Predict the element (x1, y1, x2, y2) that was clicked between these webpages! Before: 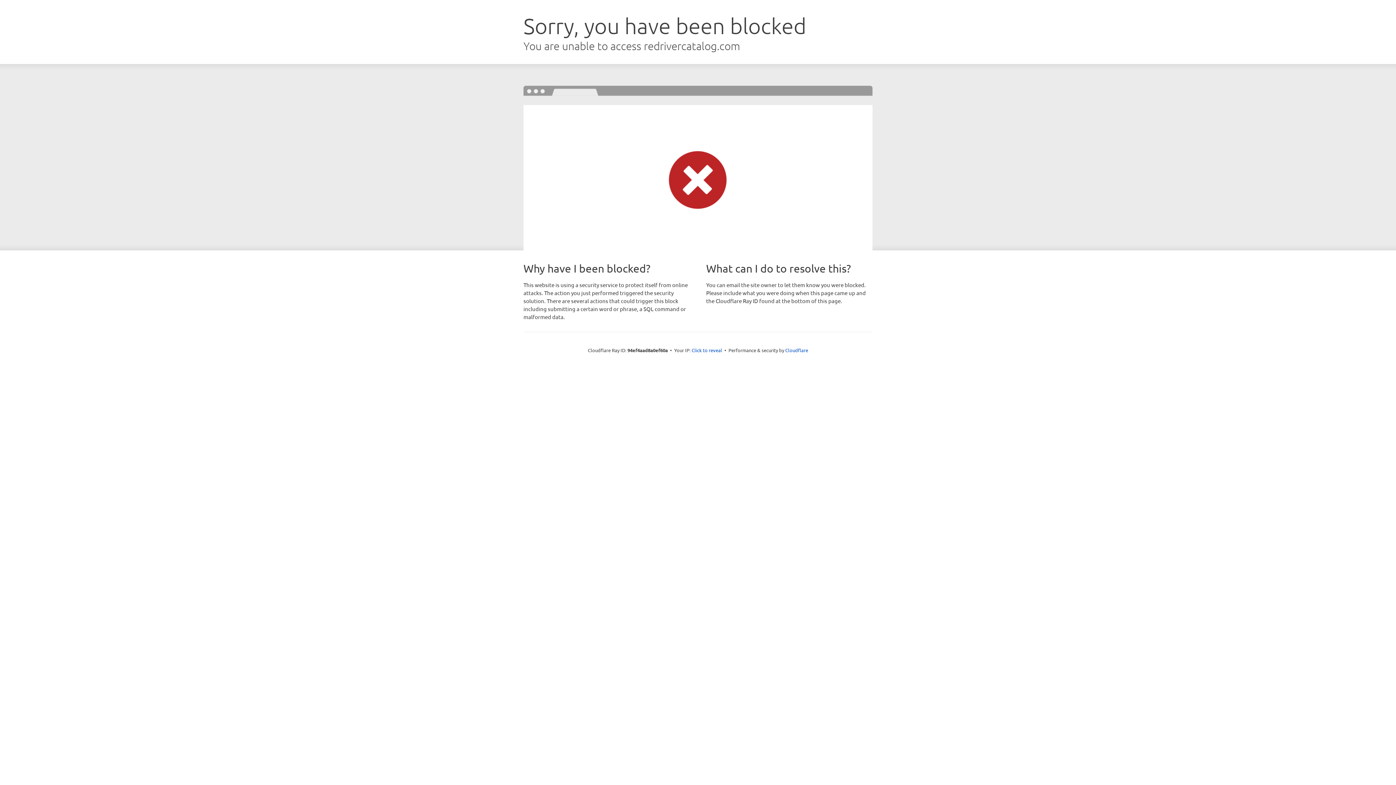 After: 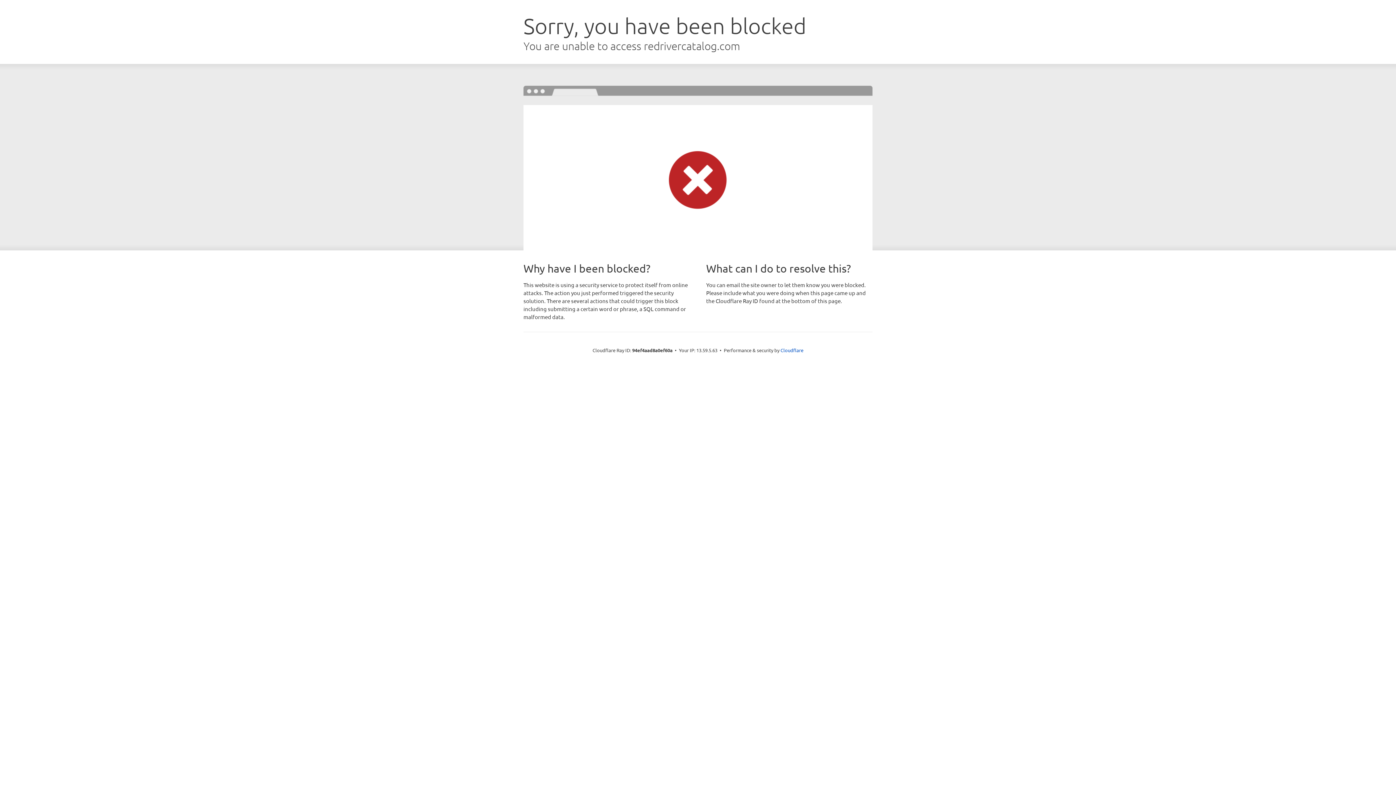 Action: label: Click to reveal bbox: (691, 346, 722, 353)